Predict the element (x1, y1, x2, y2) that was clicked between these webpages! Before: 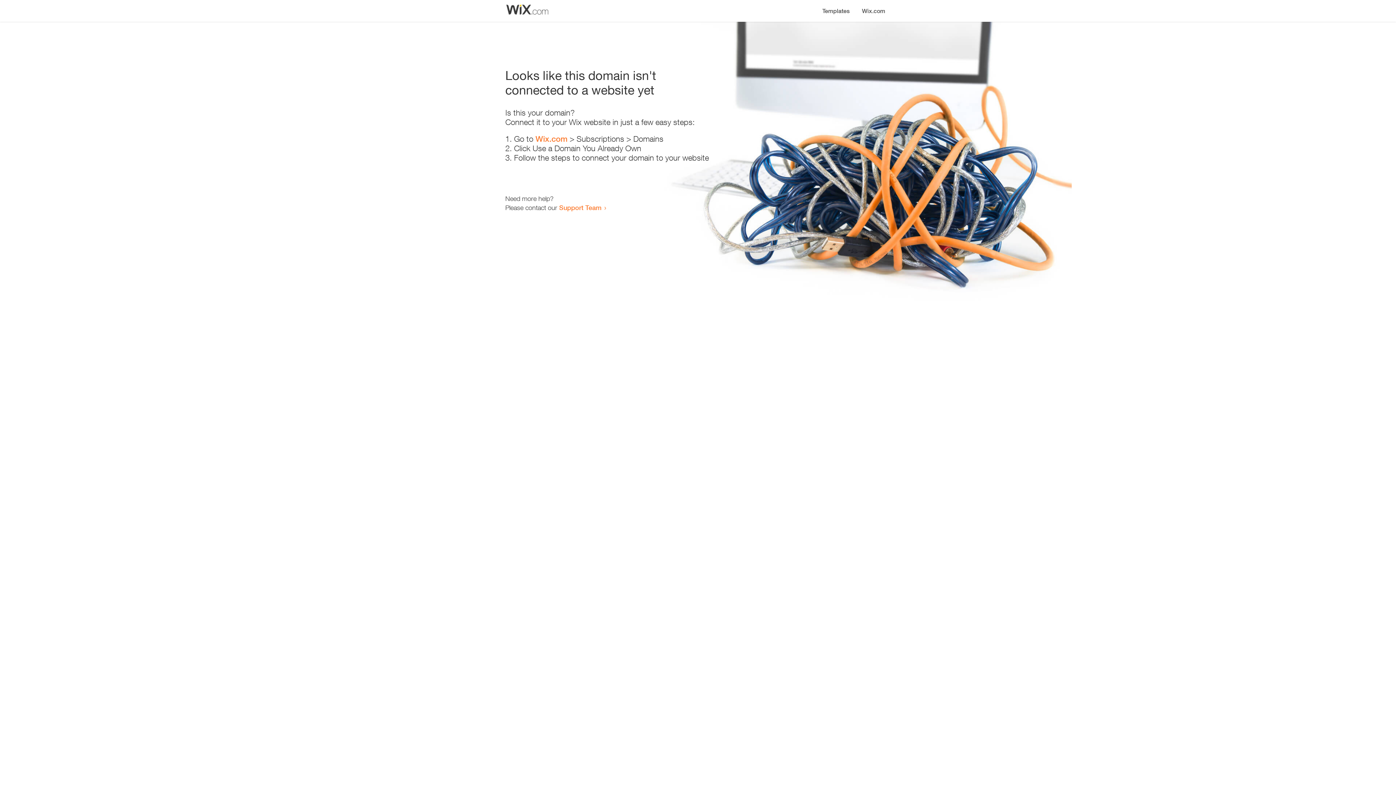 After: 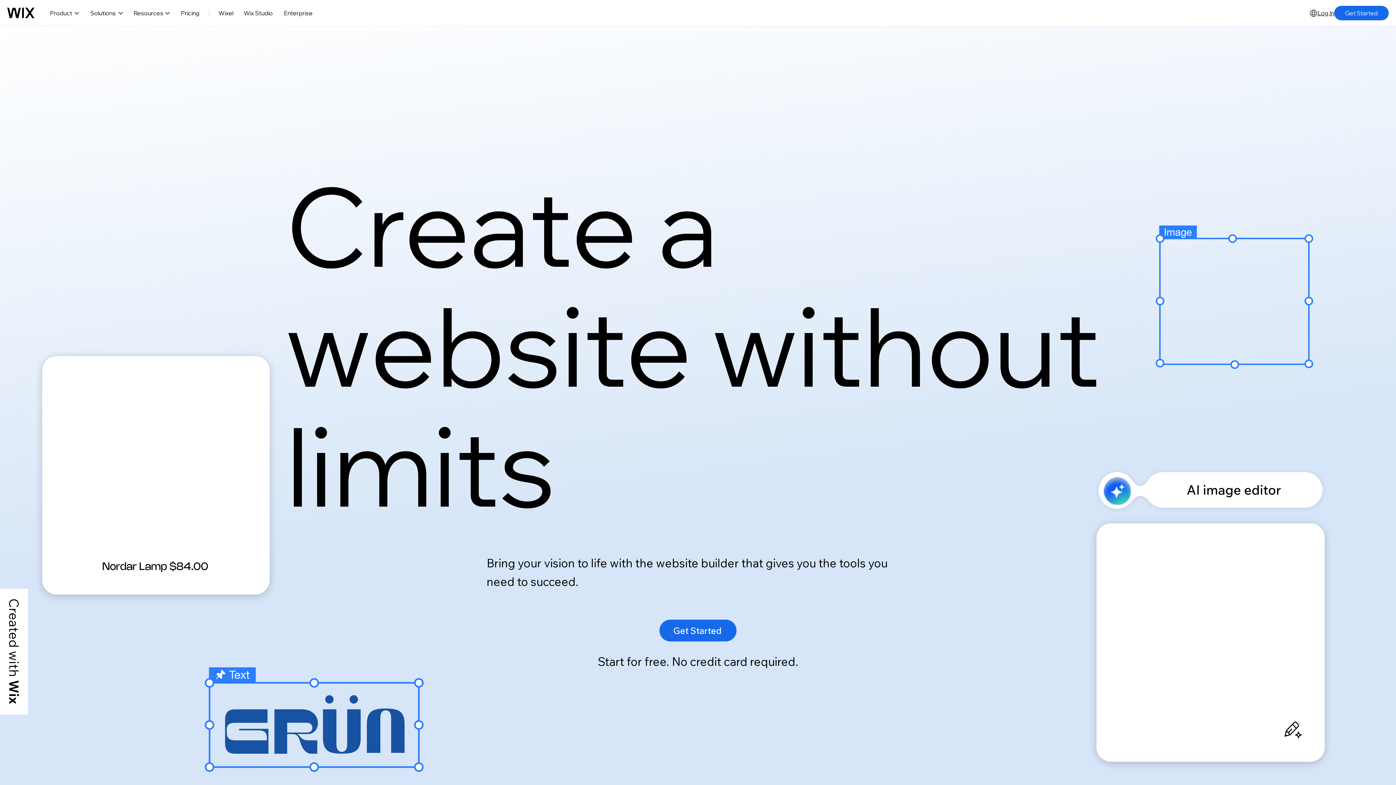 Action: label: Wix.com bbox: (856, 0, 890, 14)